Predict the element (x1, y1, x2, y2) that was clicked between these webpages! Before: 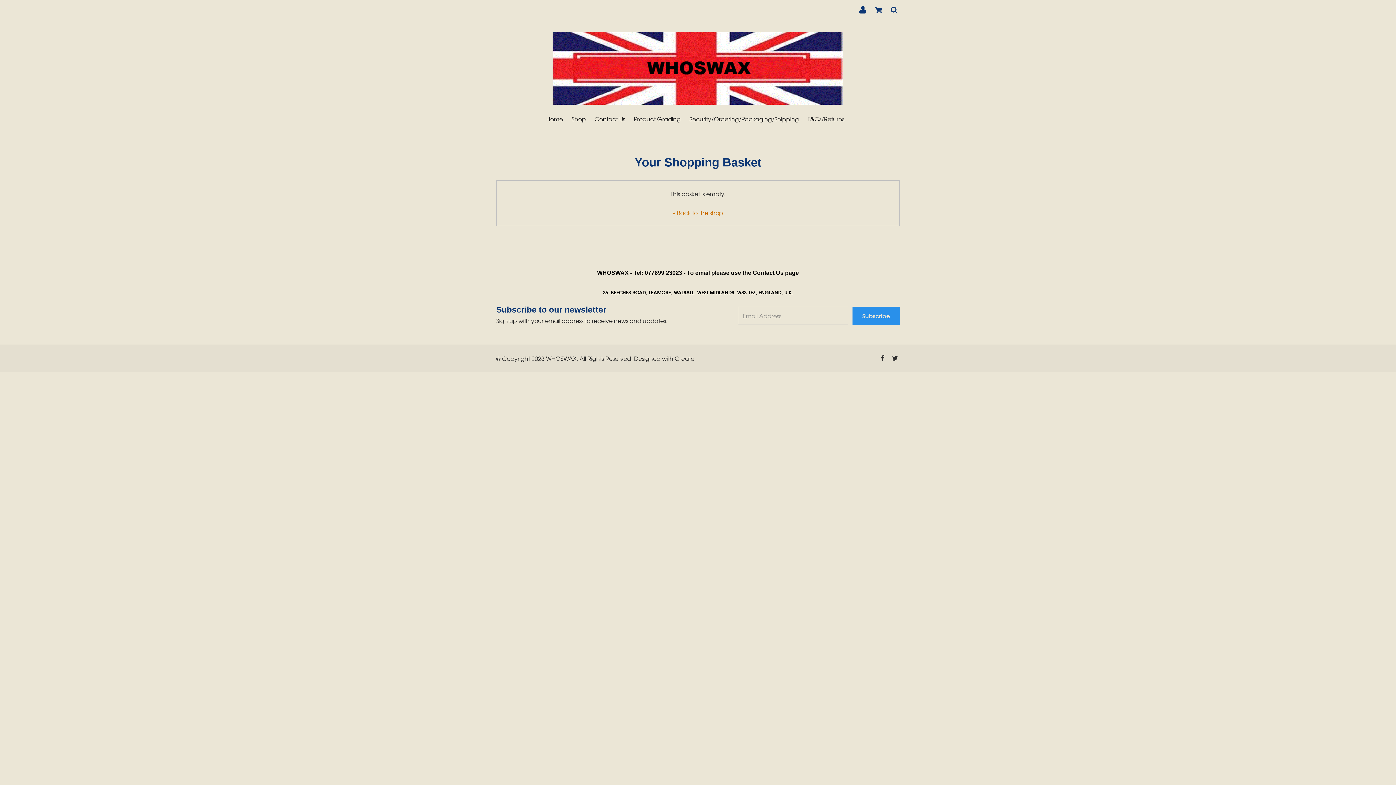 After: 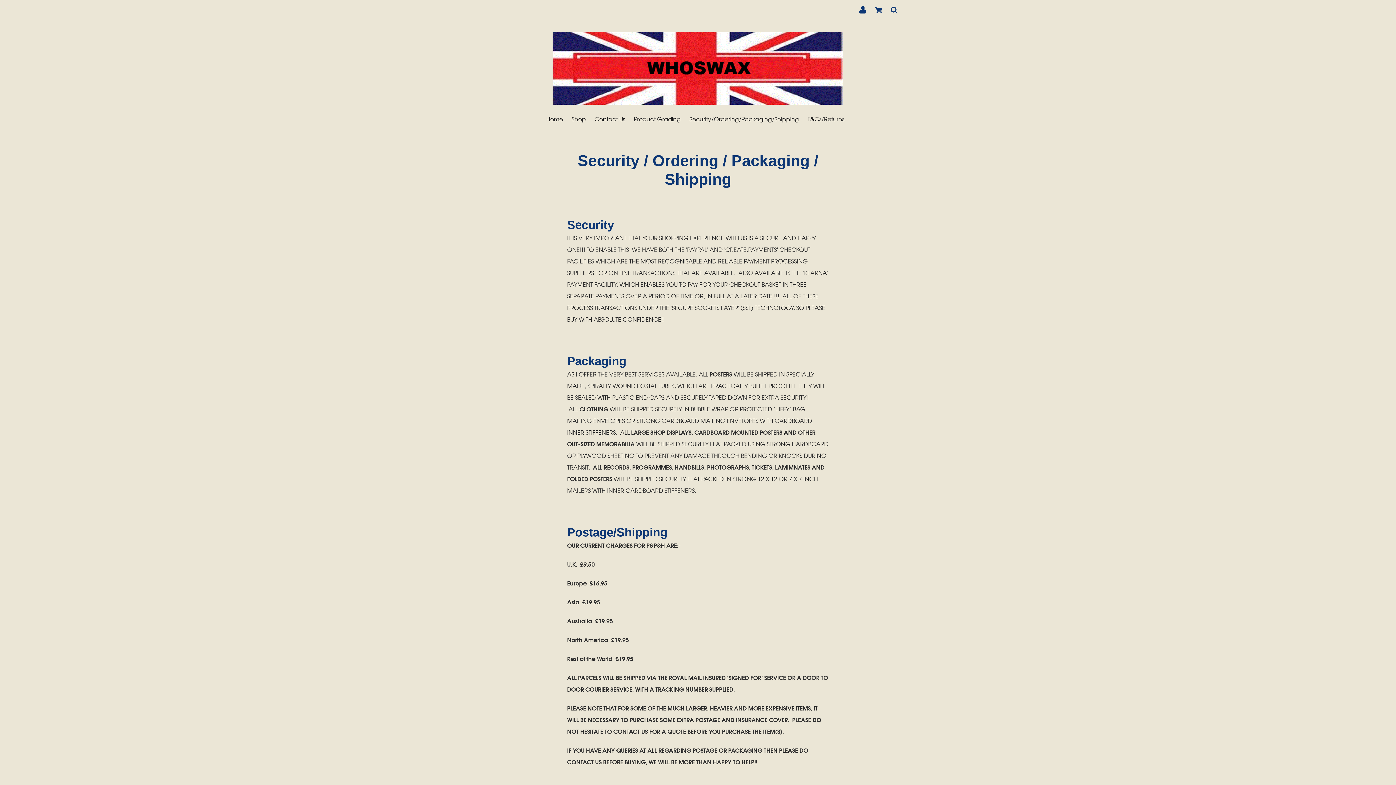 Action: bbox: (685, 110, 803, 127) label: Security/Ordering/Packaging/Shipping